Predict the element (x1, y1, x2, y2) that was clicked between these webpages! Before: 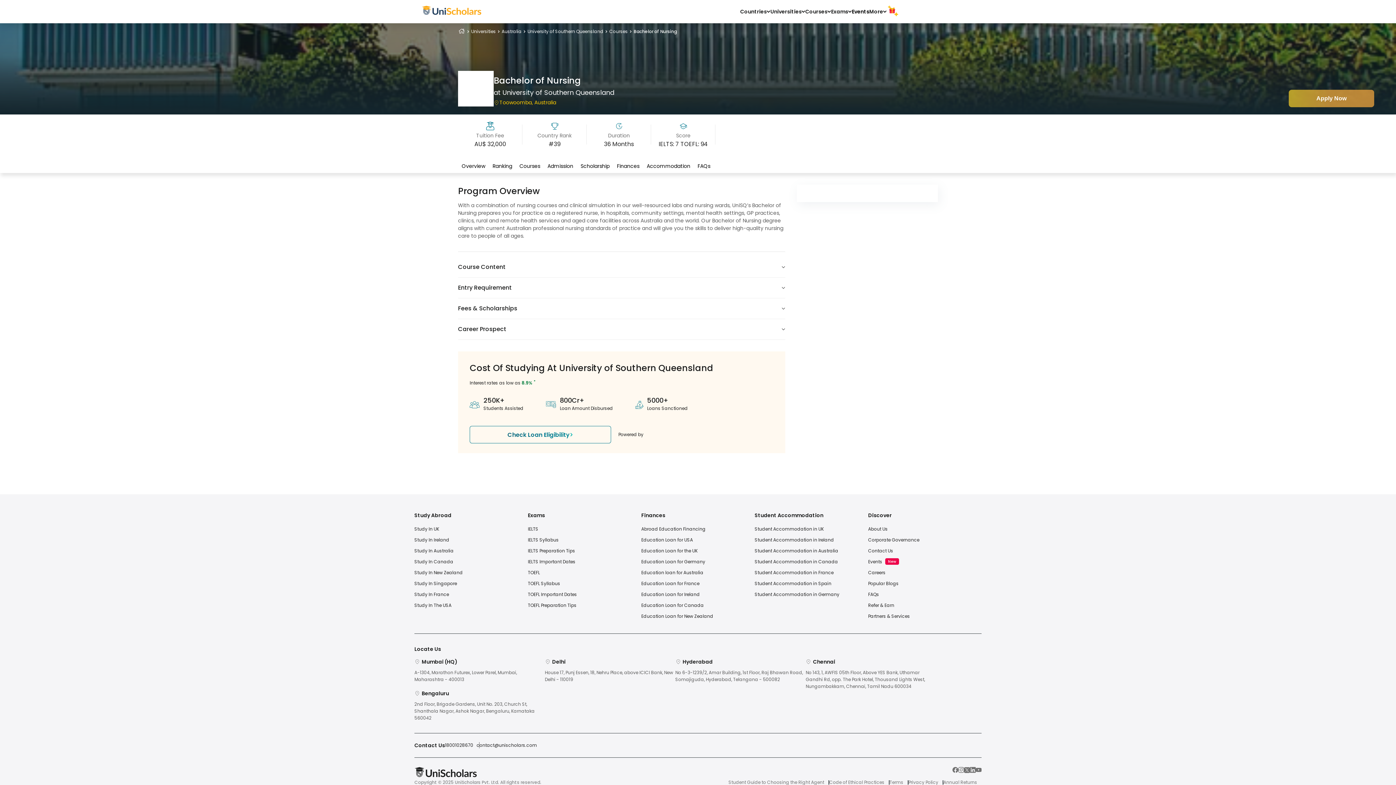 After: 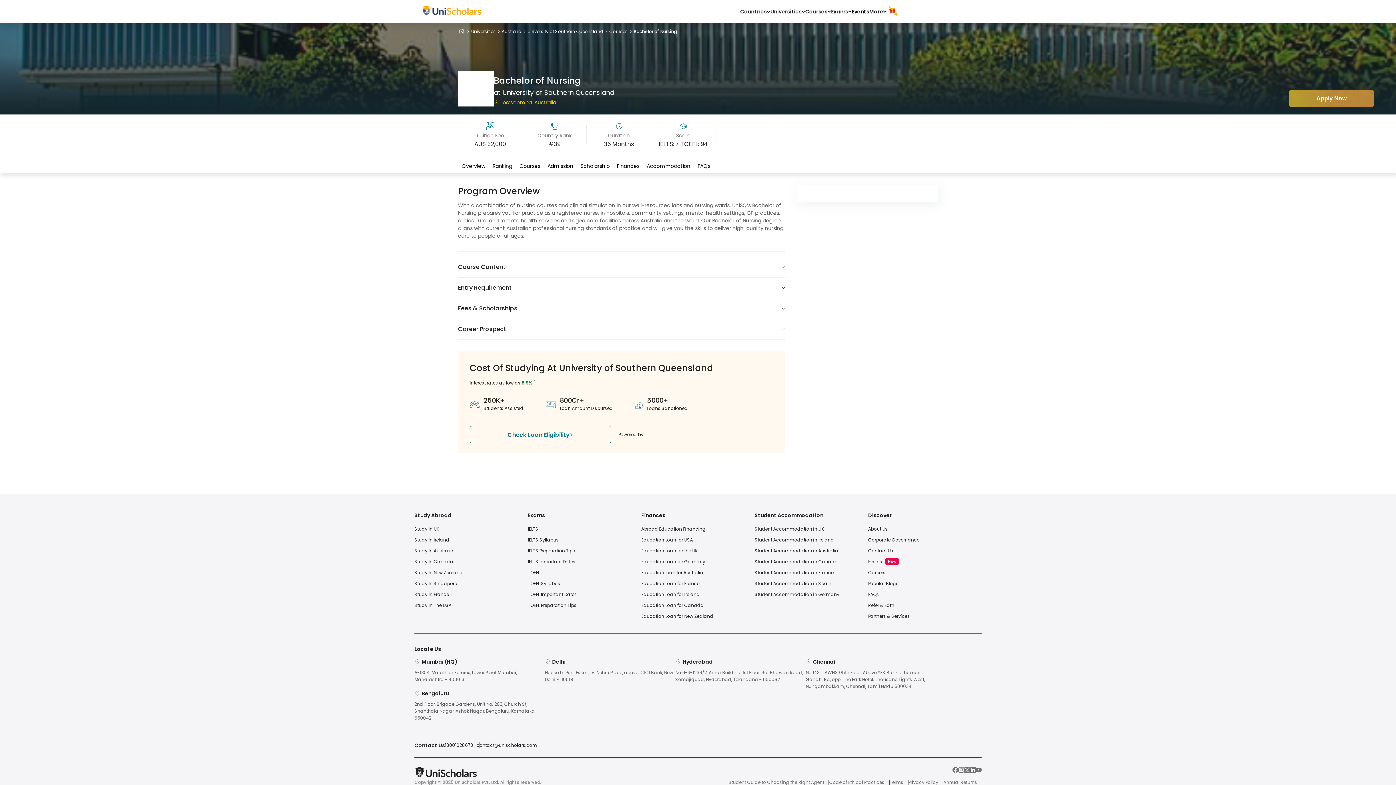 Action: bbox: (754, 526, 824, 532) label: Student Accommodation in UK